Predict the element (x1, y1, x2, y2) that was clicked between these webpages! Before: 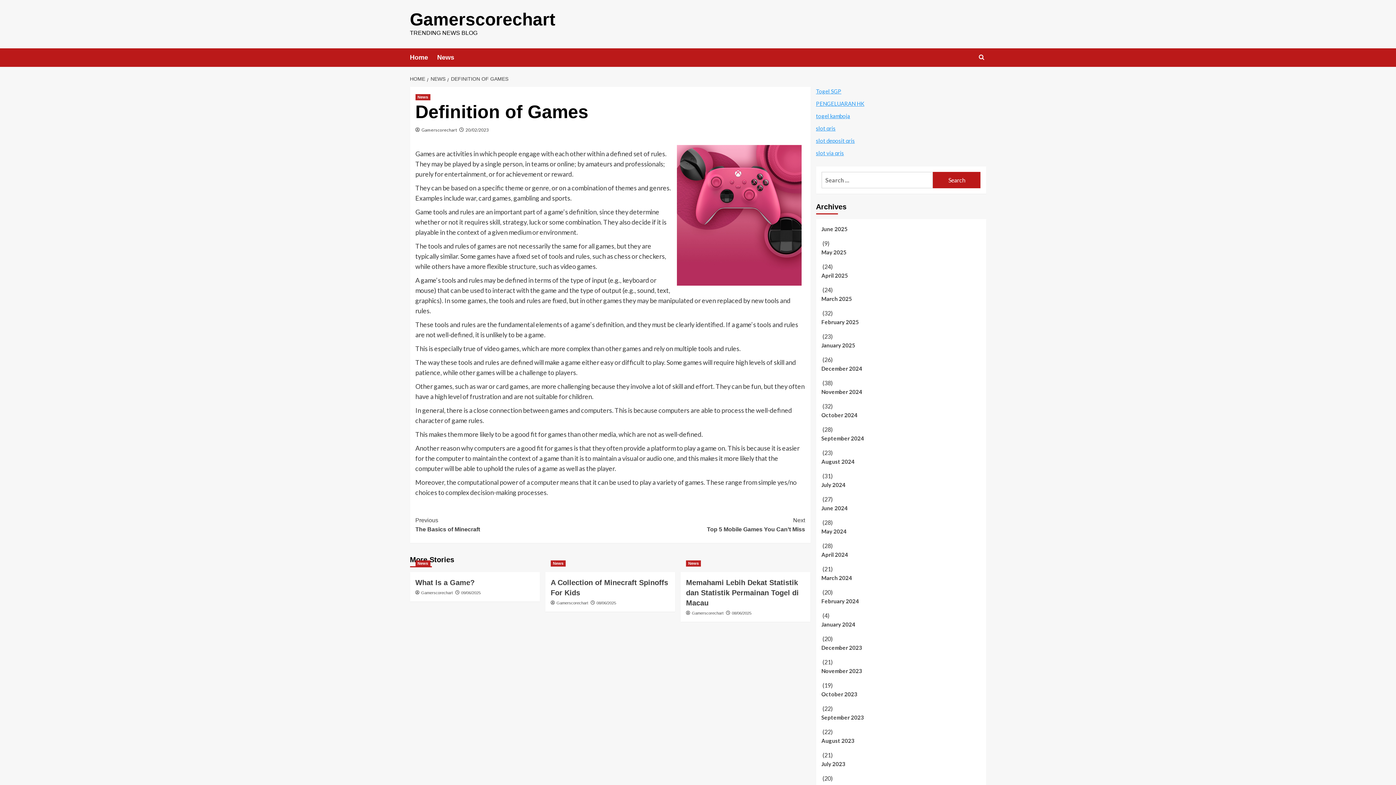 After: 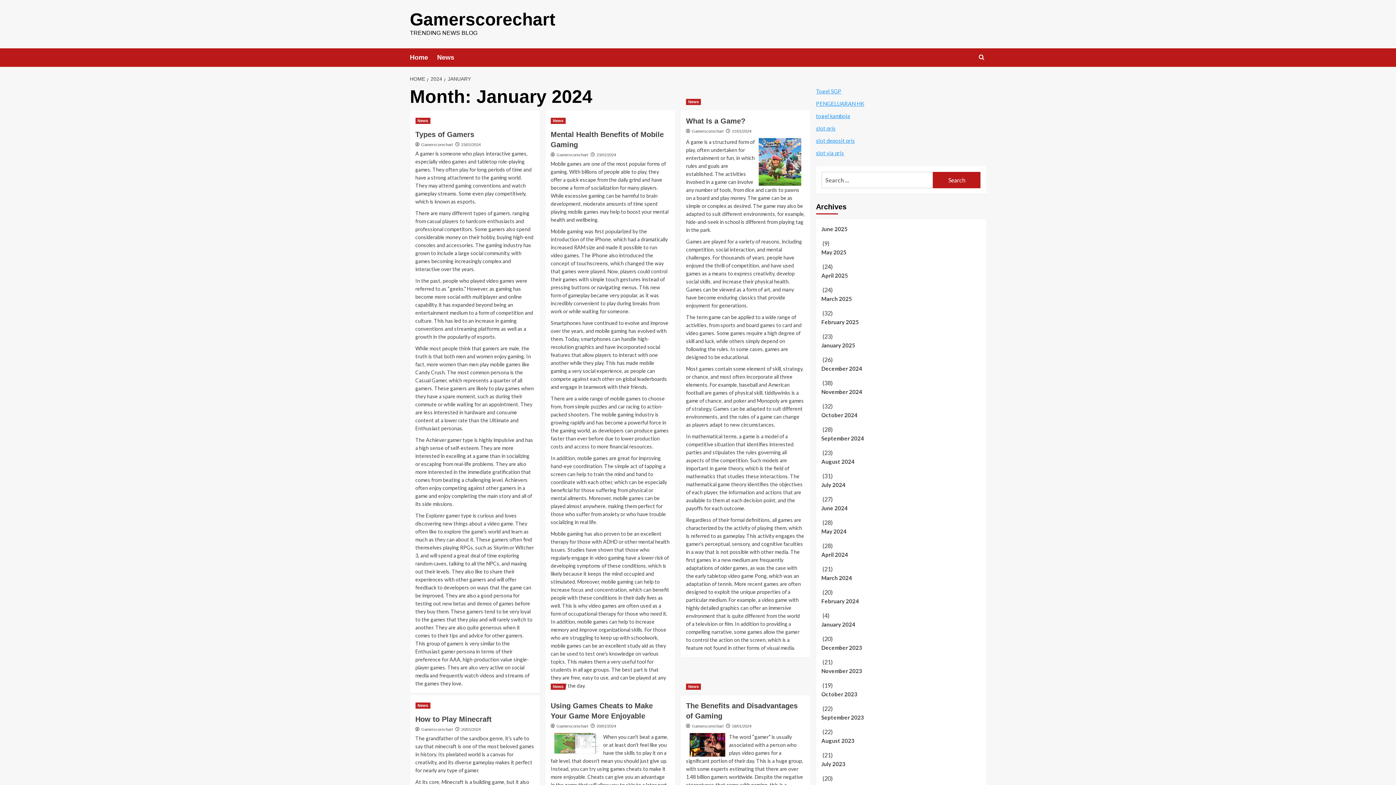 Action: label: January 2024 bbox: (821, 620, 980, 634)